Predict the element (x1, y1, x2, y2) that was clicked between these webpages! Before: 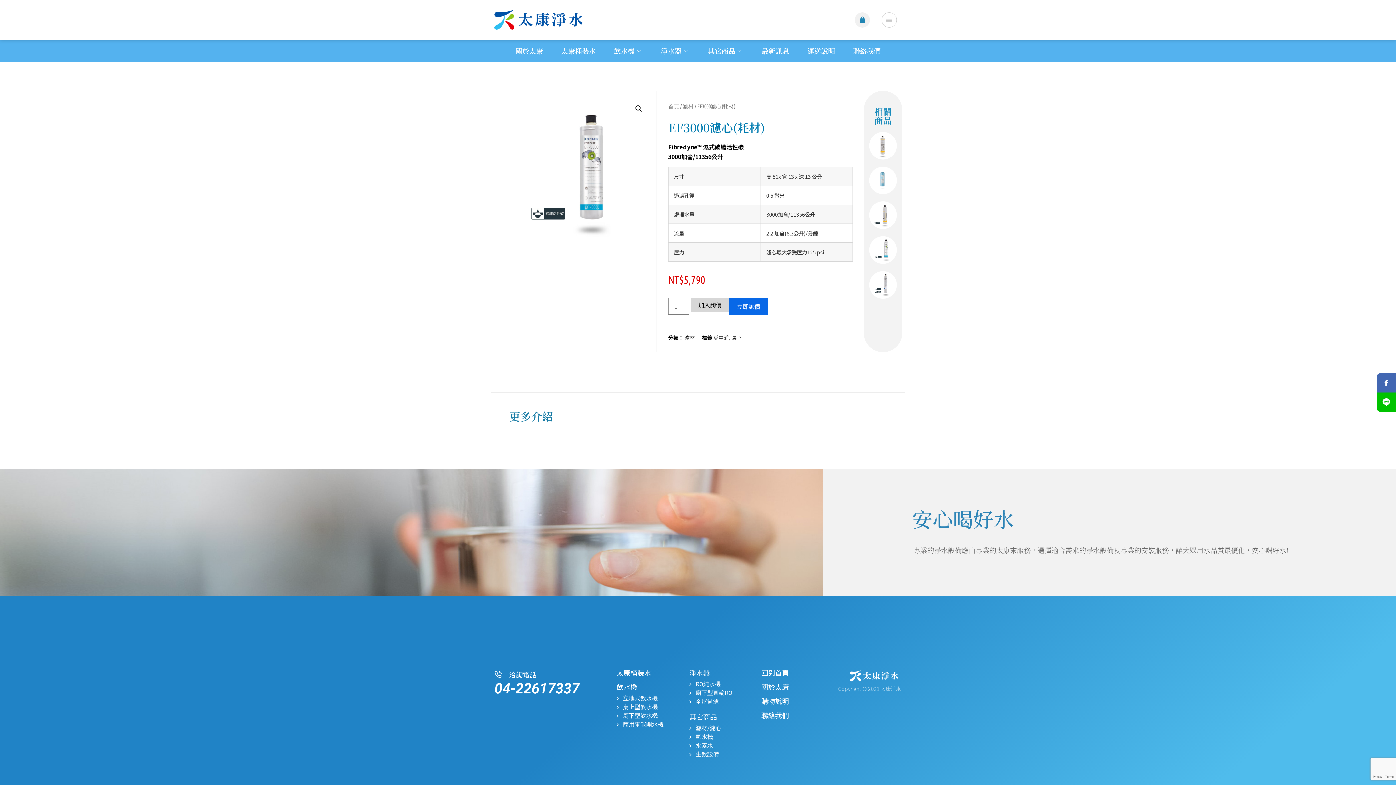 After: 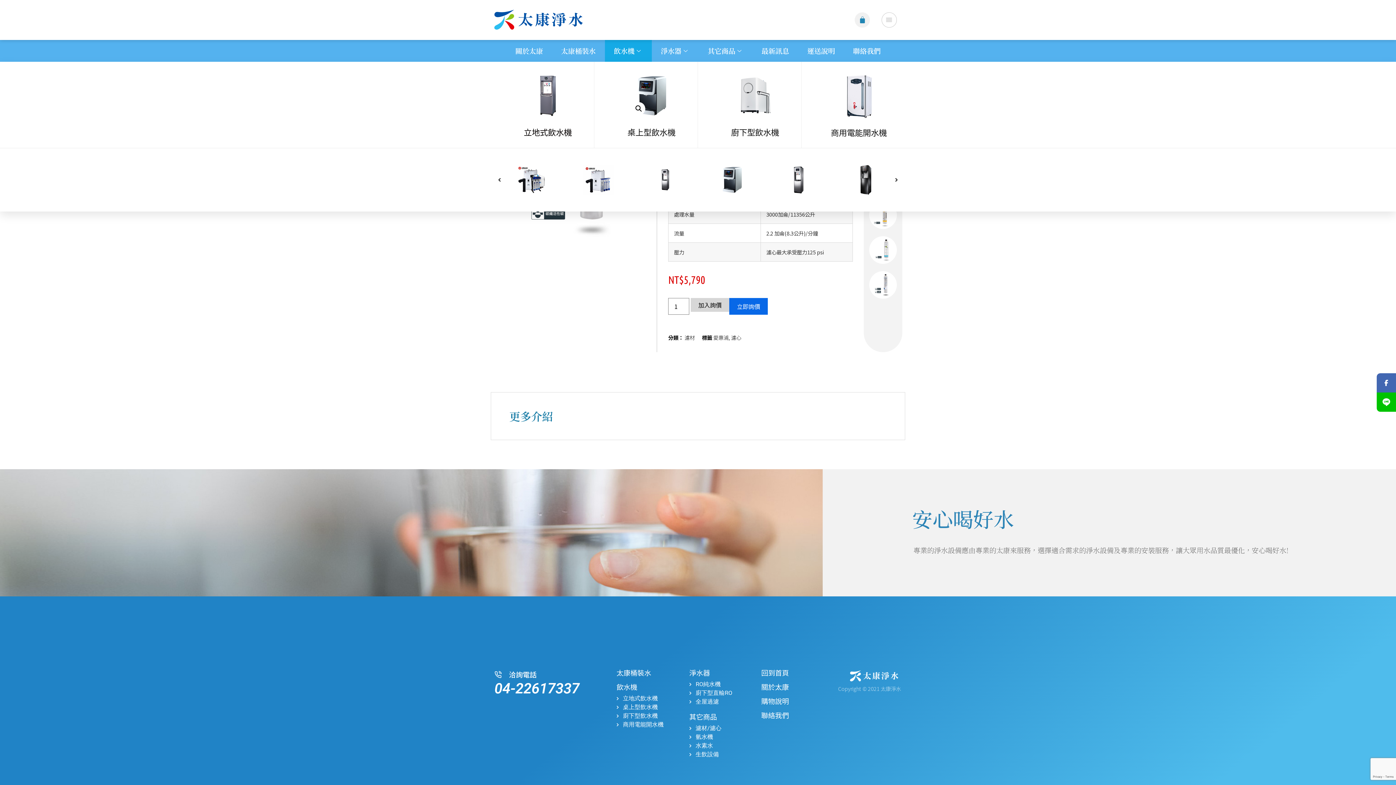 Action: bbox: (604, 40, 651, 61) label: 飲水機